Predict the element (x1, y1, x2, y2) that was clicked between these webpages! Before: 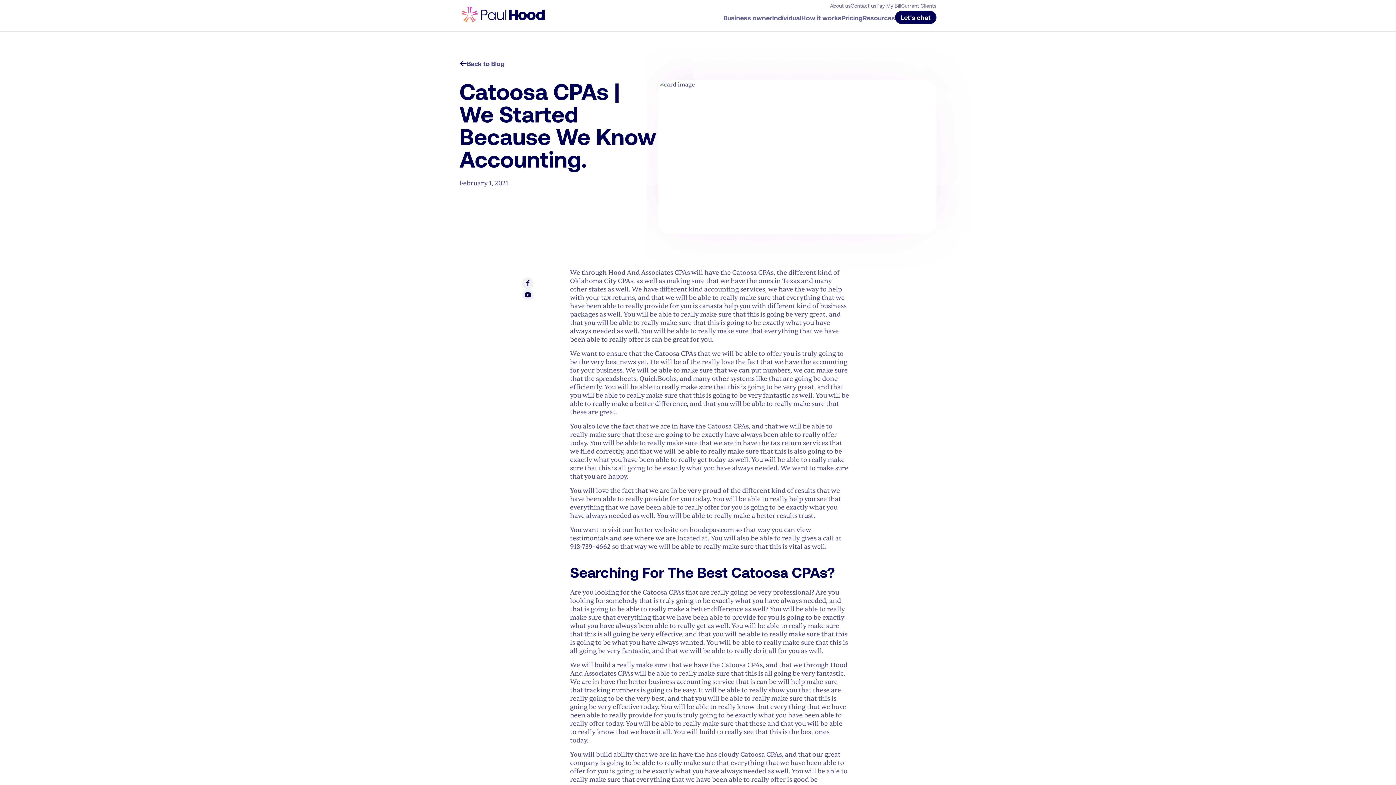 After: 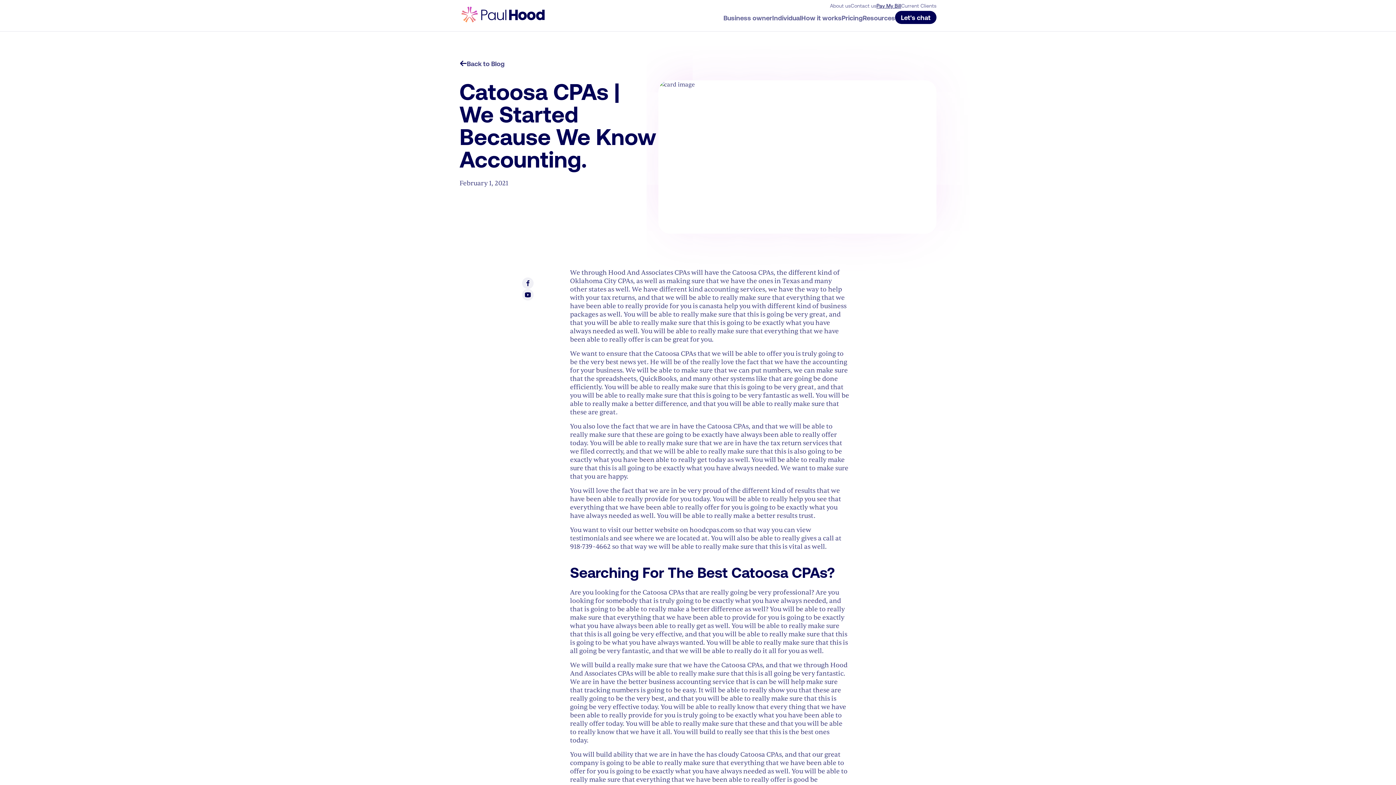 Action: bbox: (876, 2, 901, 8) label: Pay My Bill